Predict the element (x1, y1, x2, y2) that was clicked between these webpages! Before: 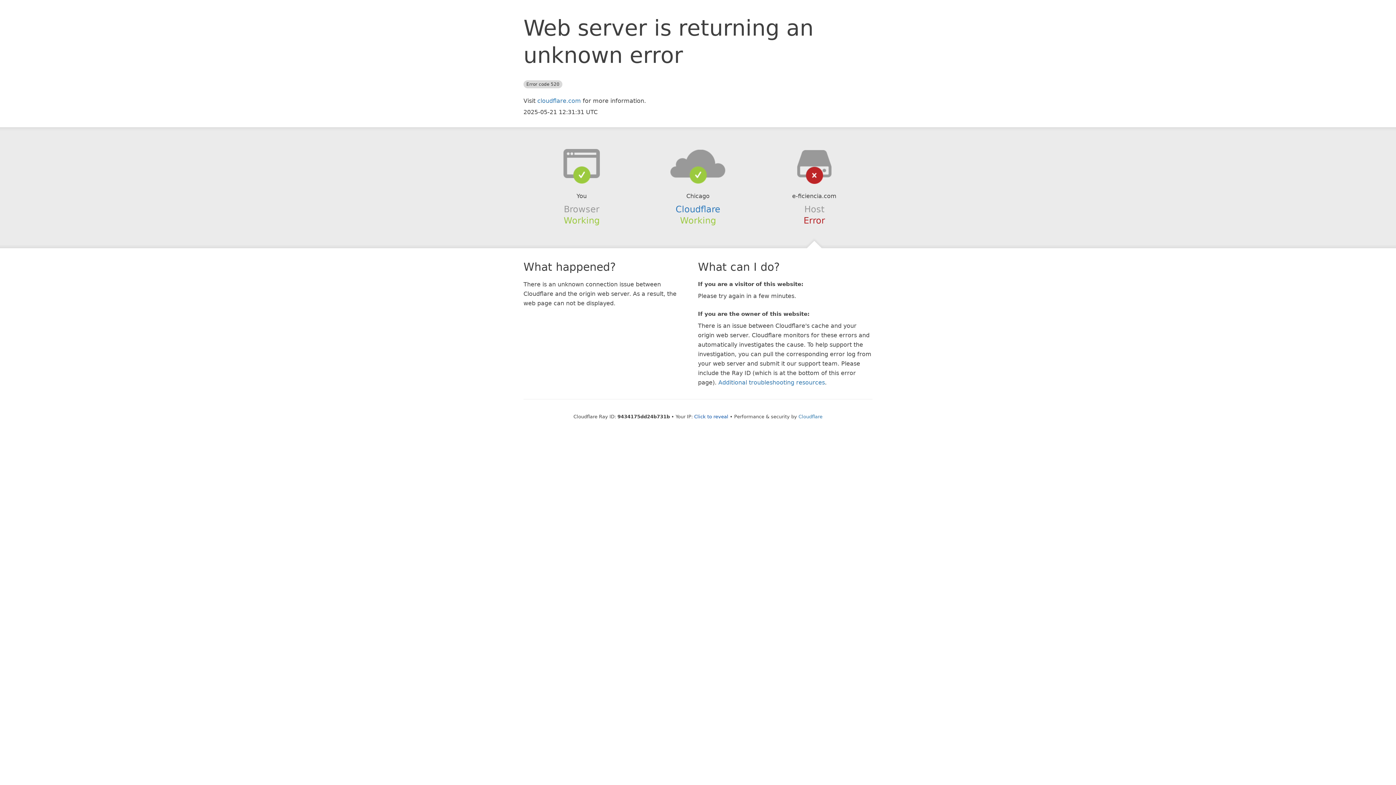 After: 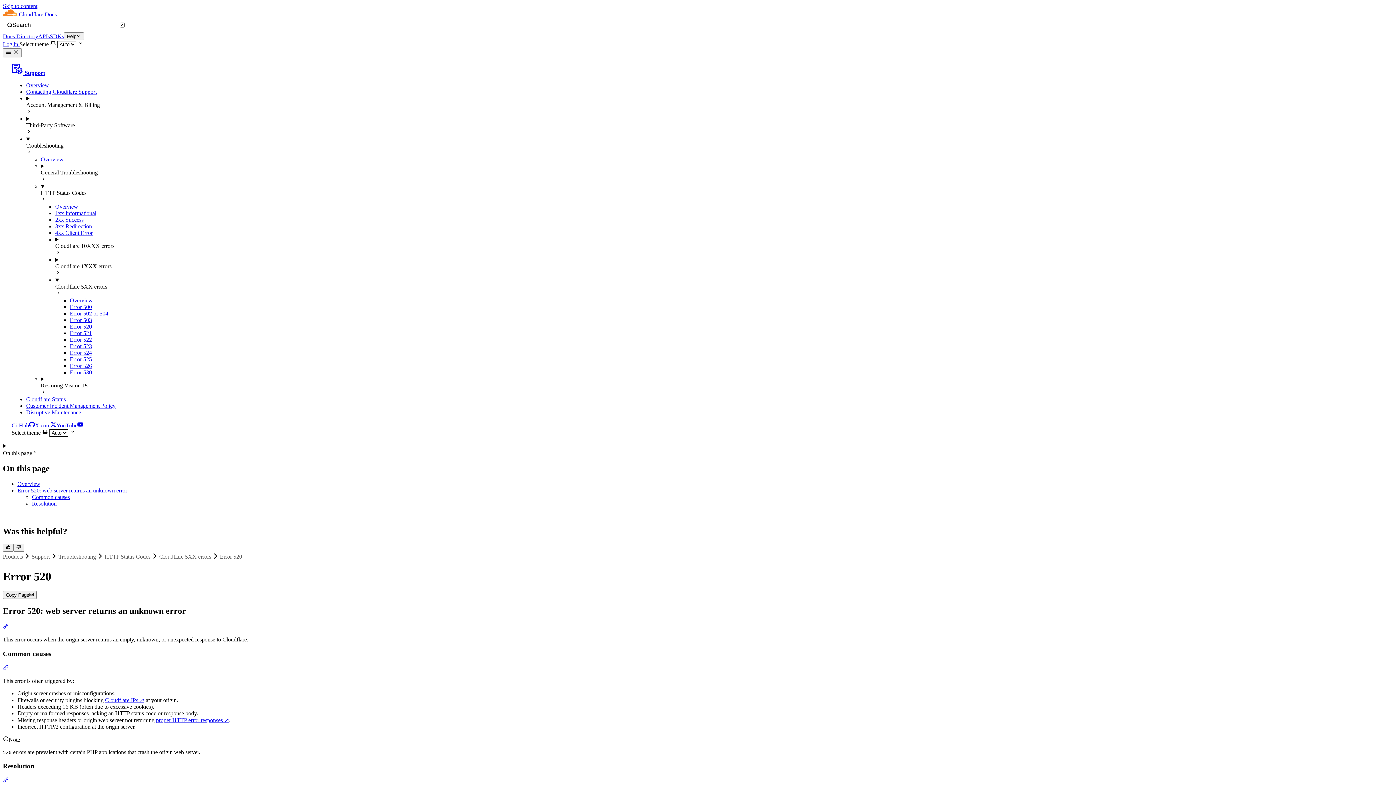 Action: label: Additional troubleshooting resources bbox: (718, 379, 825, 386)